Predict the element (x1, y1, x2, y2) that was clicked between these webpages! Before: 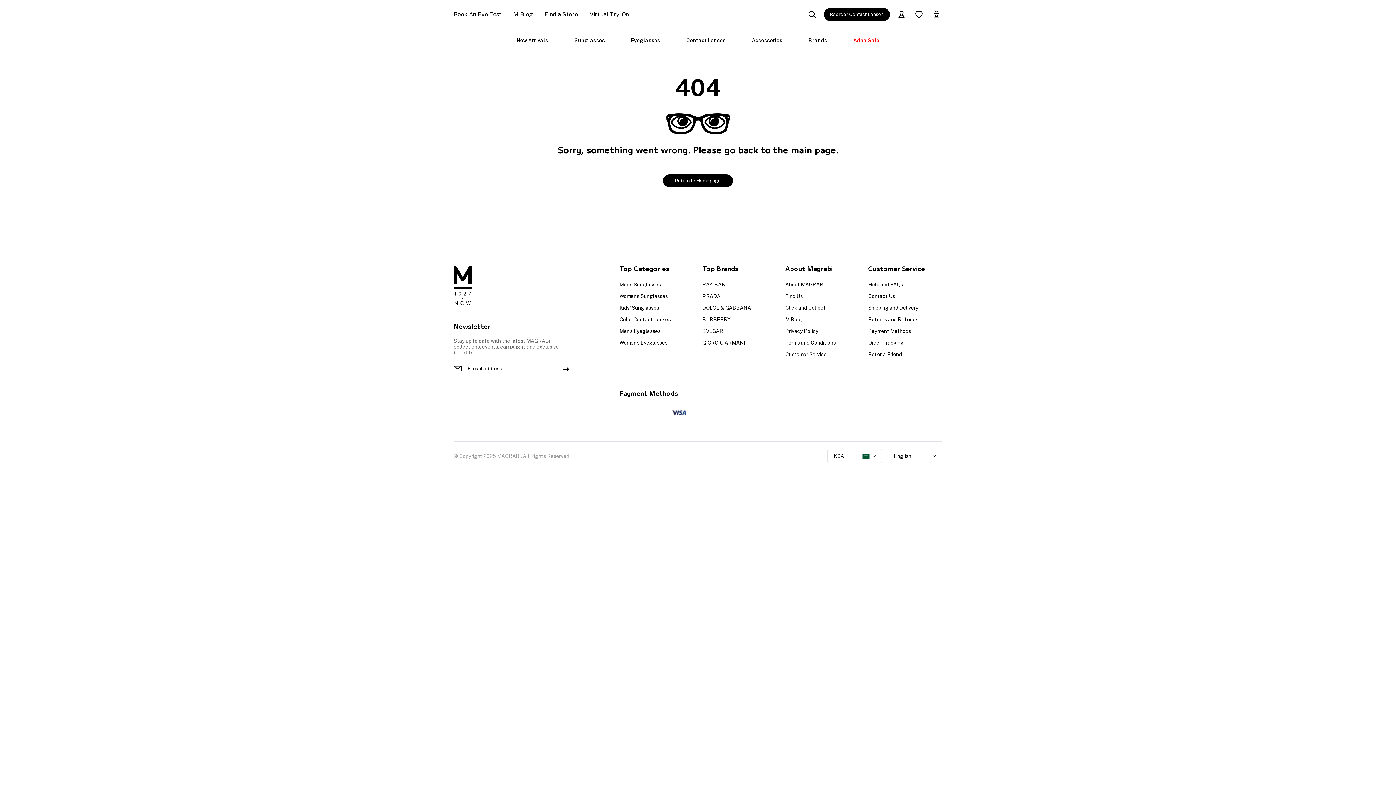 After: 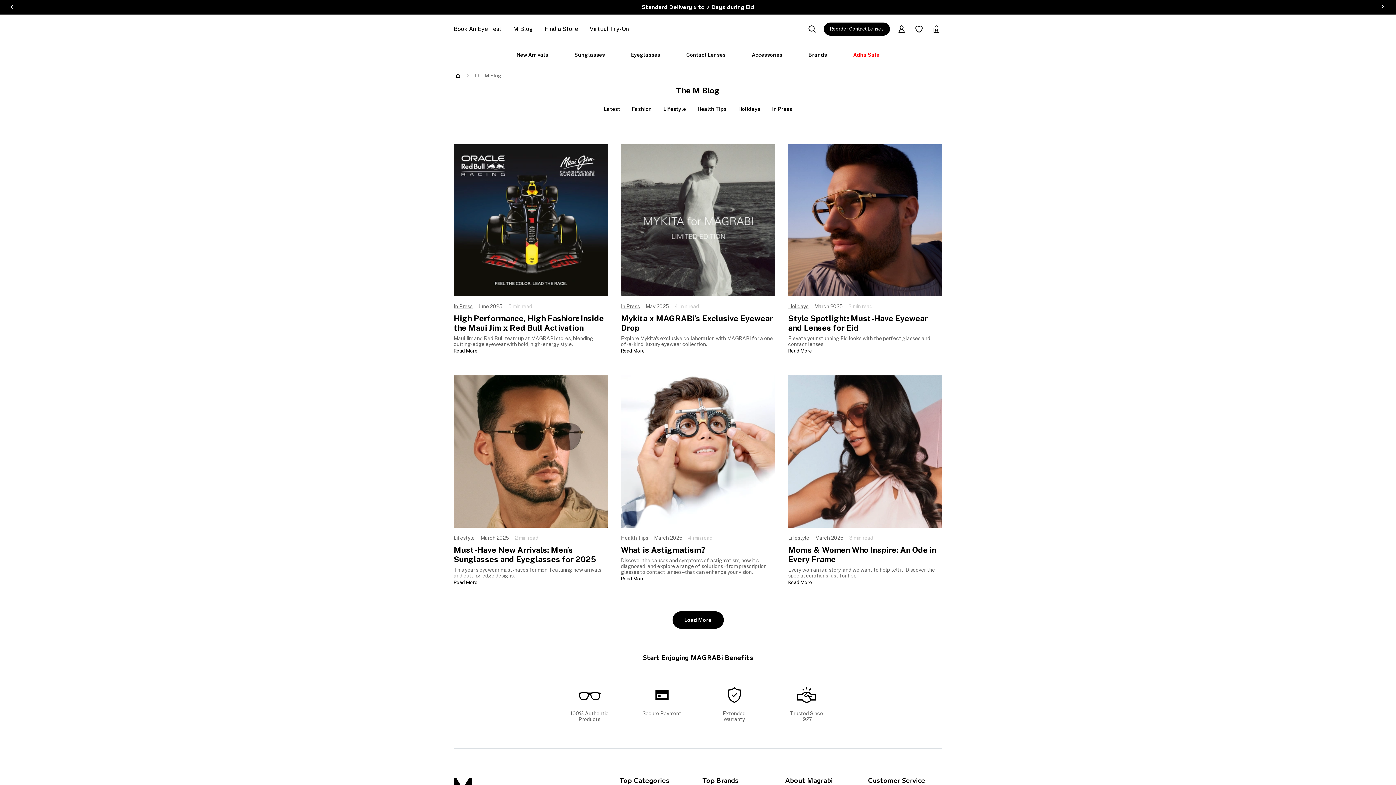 Action: label: M Blog bbox: (785, 313, 859, 325)